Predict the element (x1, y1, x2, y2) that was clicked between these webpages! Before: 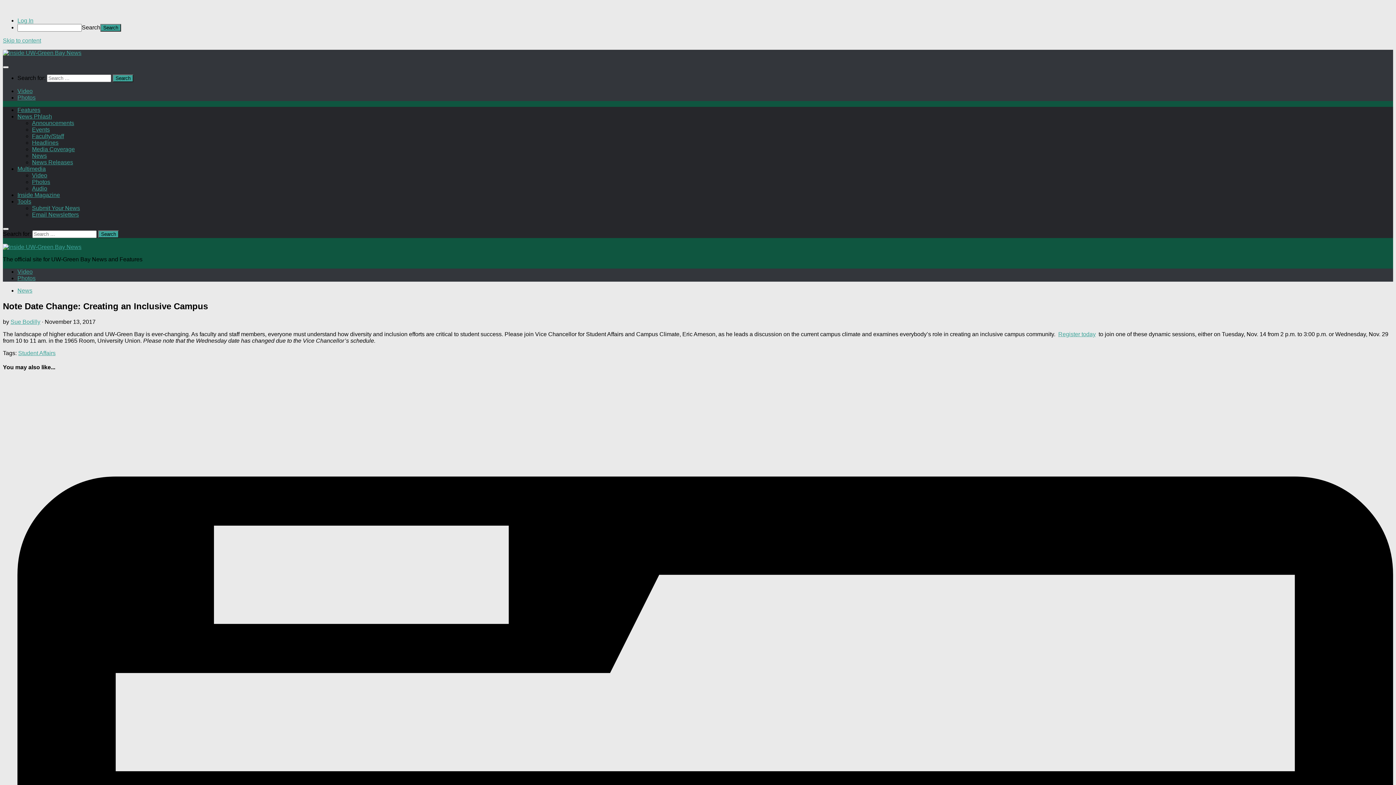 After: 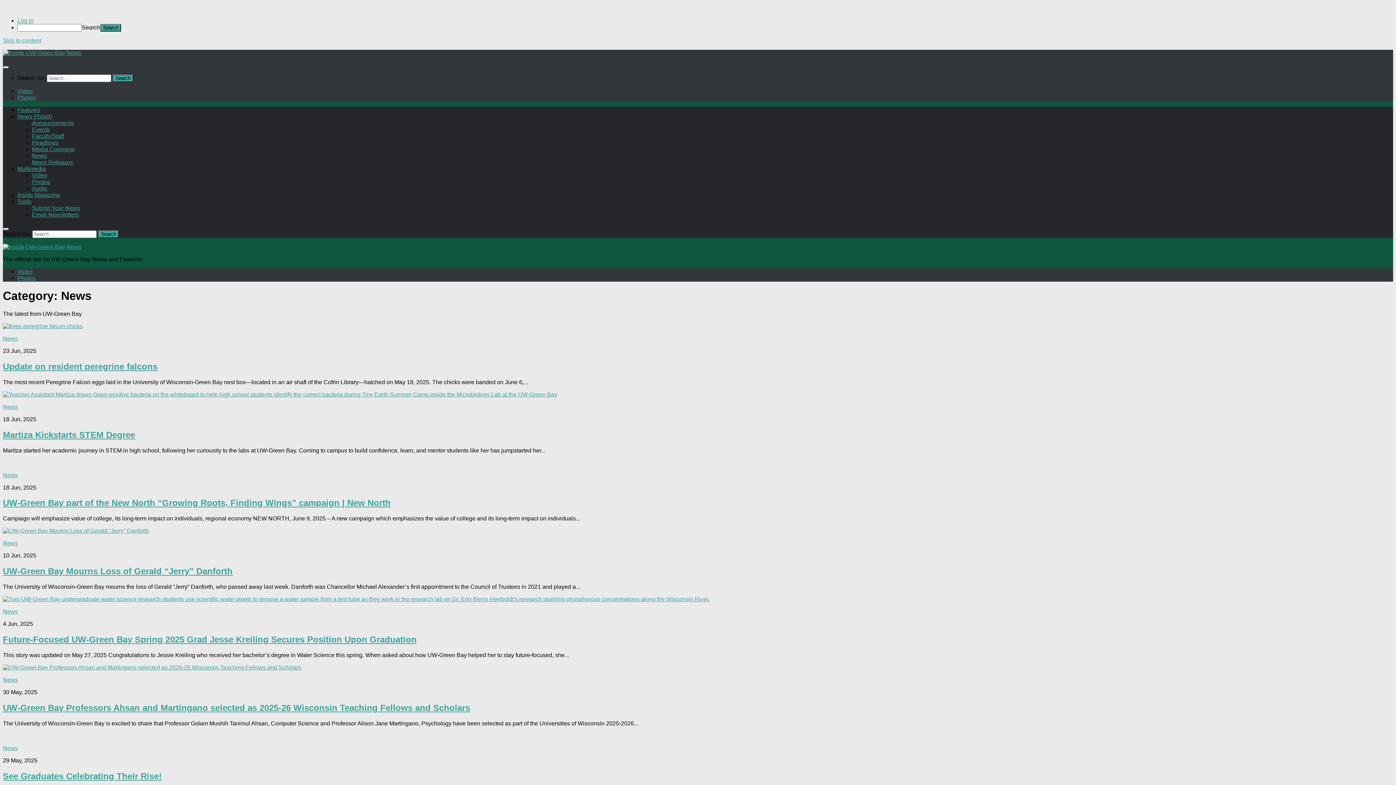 Action: label: News bbox: (32, 152, 46, 158)